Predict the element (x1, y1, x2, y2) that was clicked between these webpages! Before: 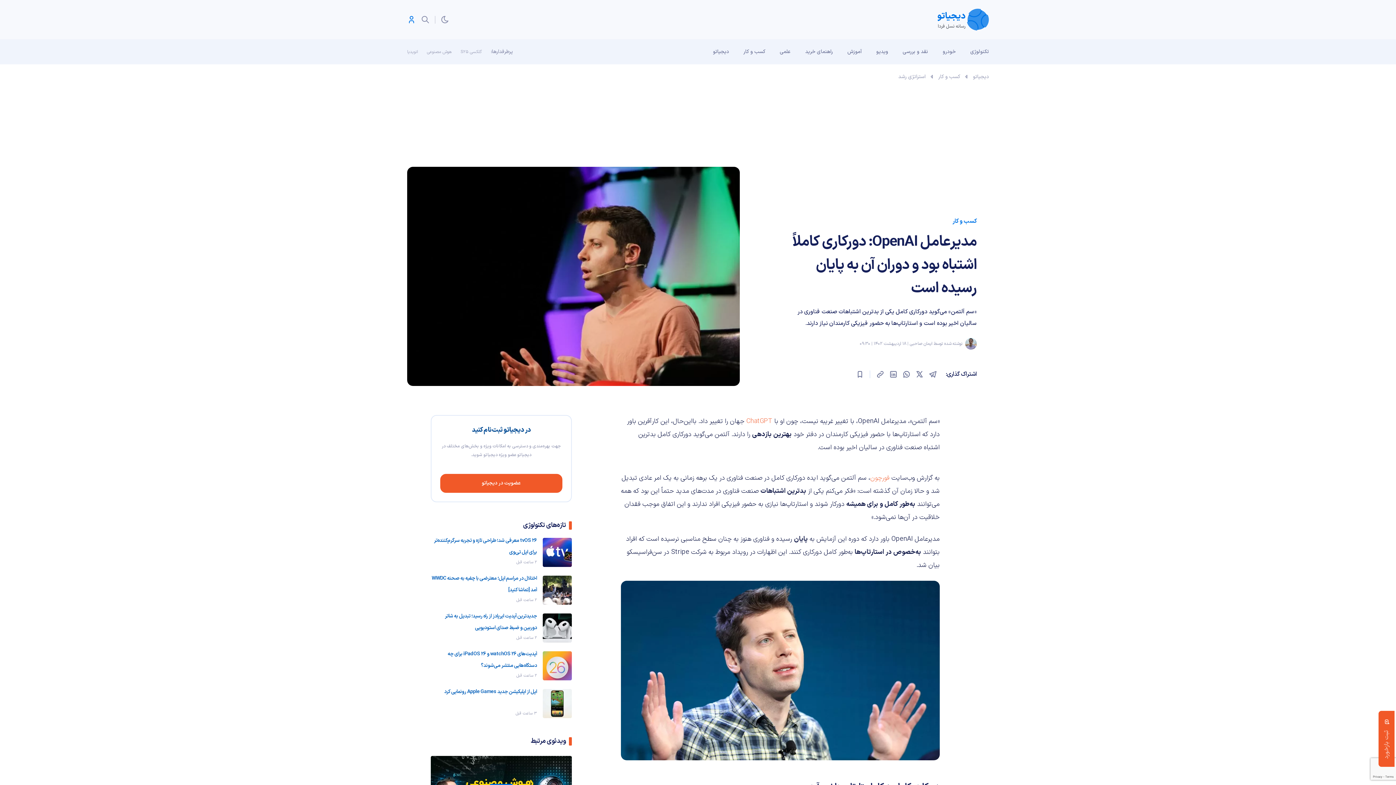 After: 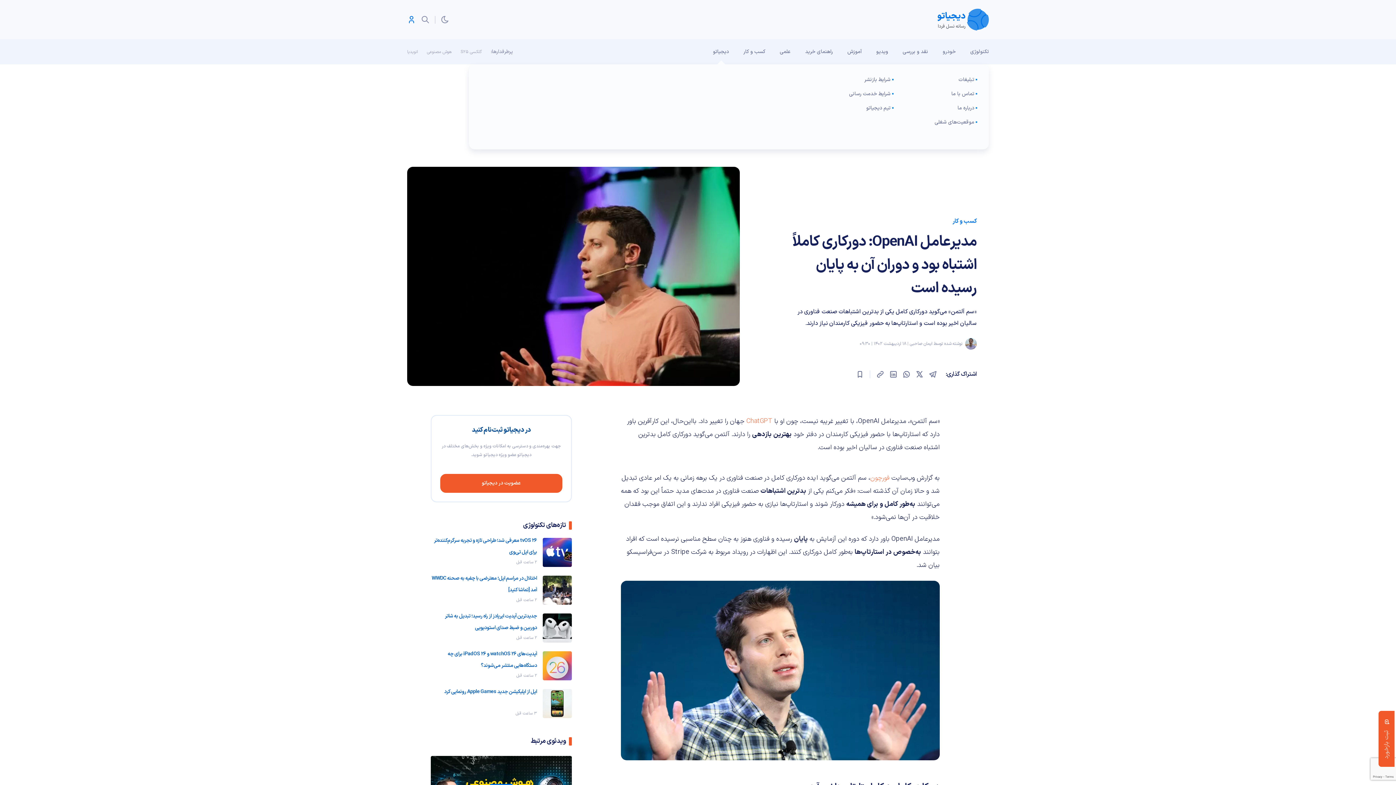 Action: label: دیجیاتو bbox: (705, 39, 736, 64)